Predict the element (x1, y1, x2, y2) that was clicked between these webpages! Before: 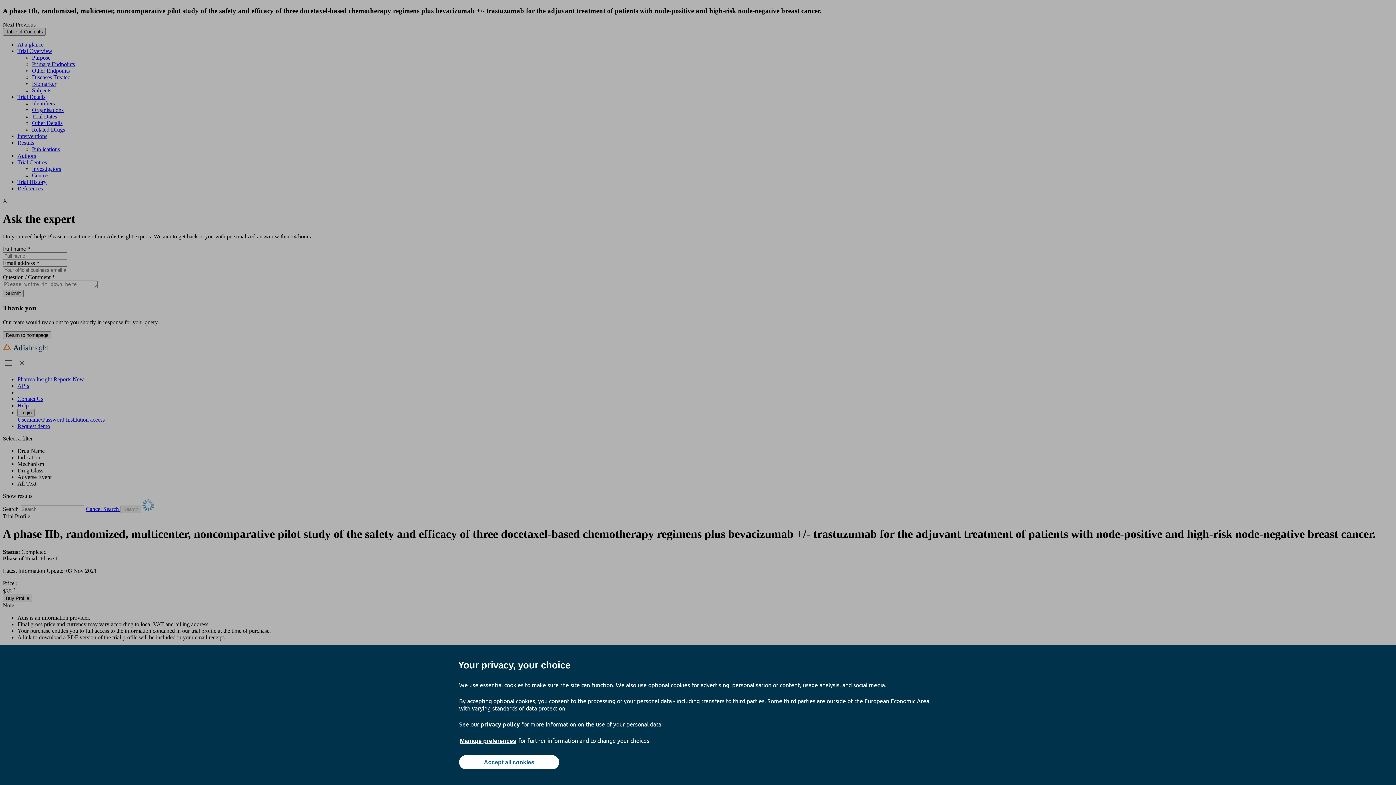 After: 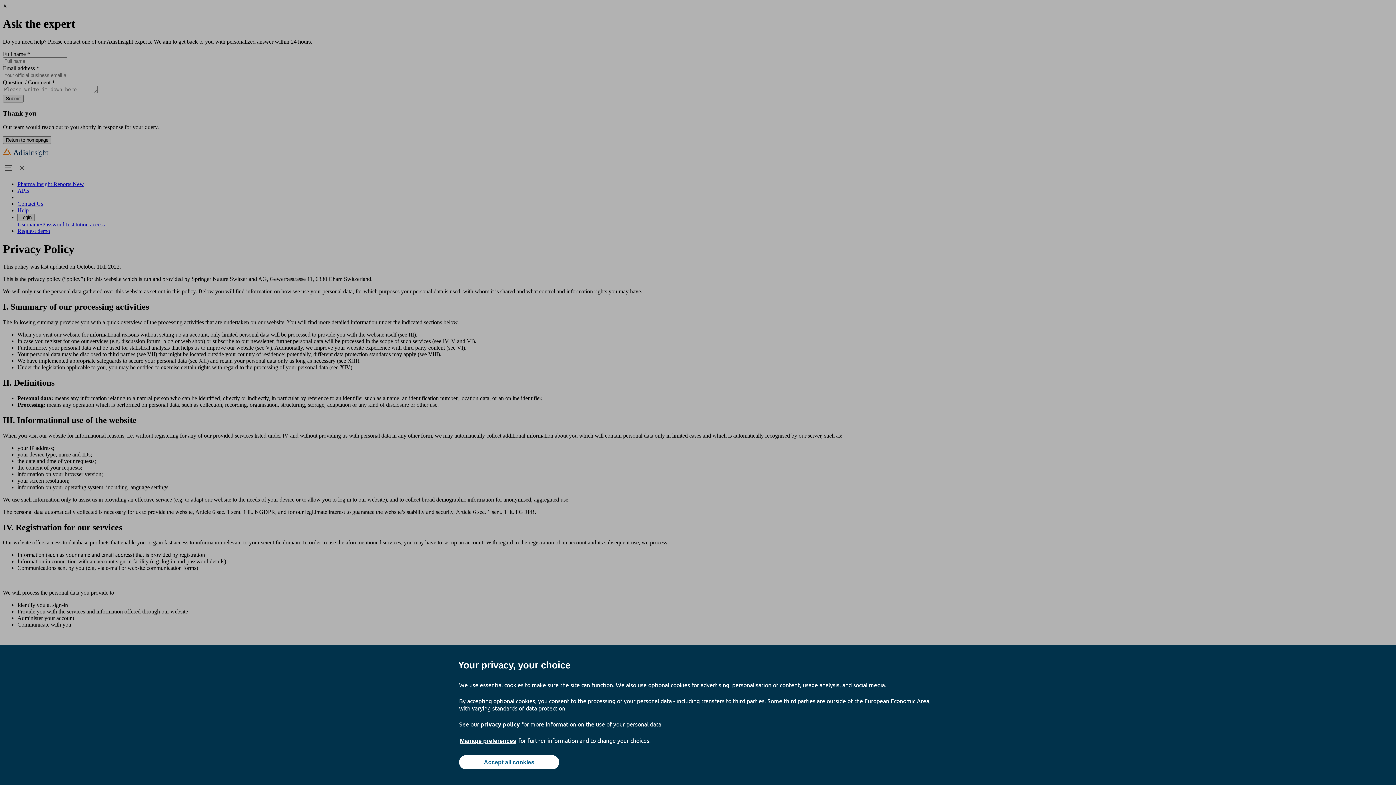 Action: bbox: (480, 720, 520, 728) label: privacy policy